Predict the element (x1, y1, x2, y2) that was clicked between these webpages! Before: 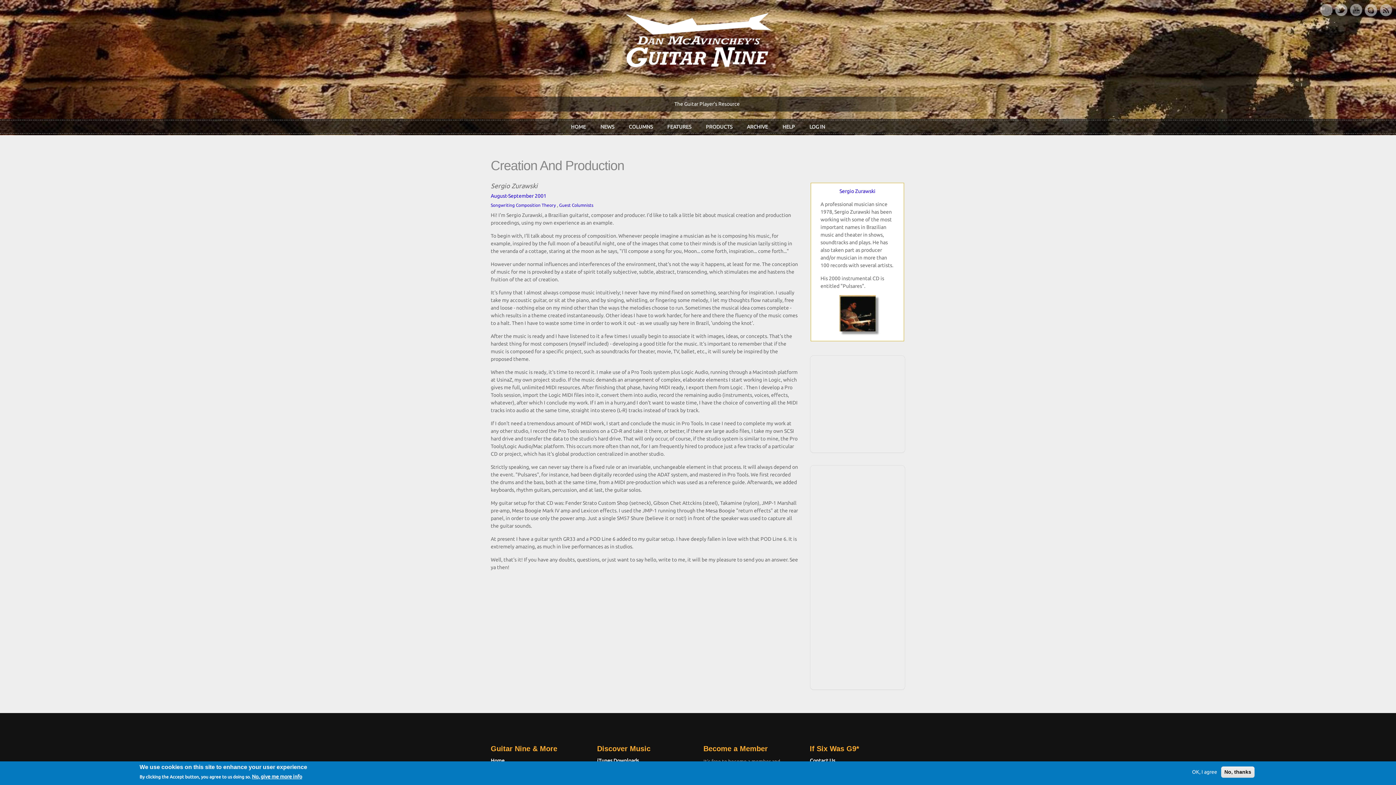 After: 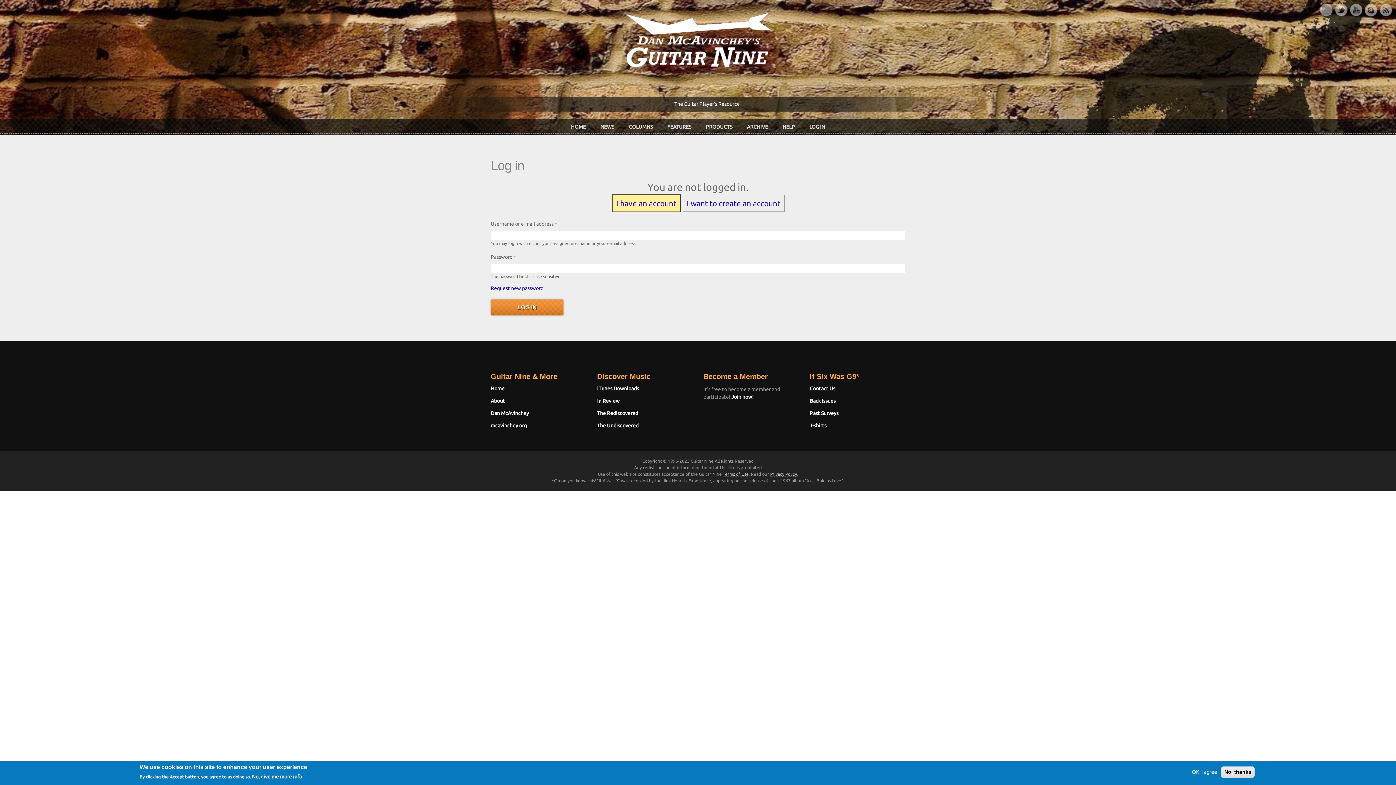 Action: label: LOG IN bbox: (802, 120, 832, 133)